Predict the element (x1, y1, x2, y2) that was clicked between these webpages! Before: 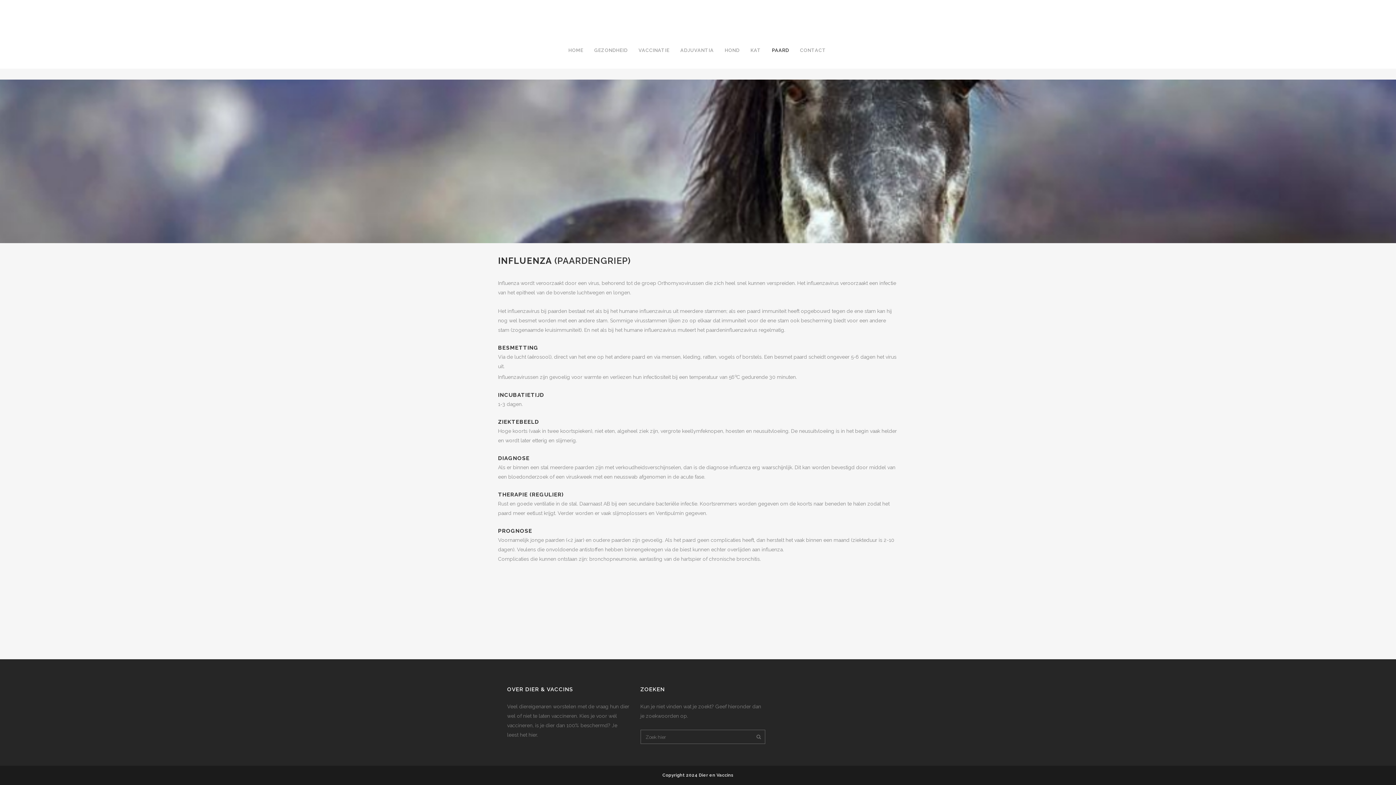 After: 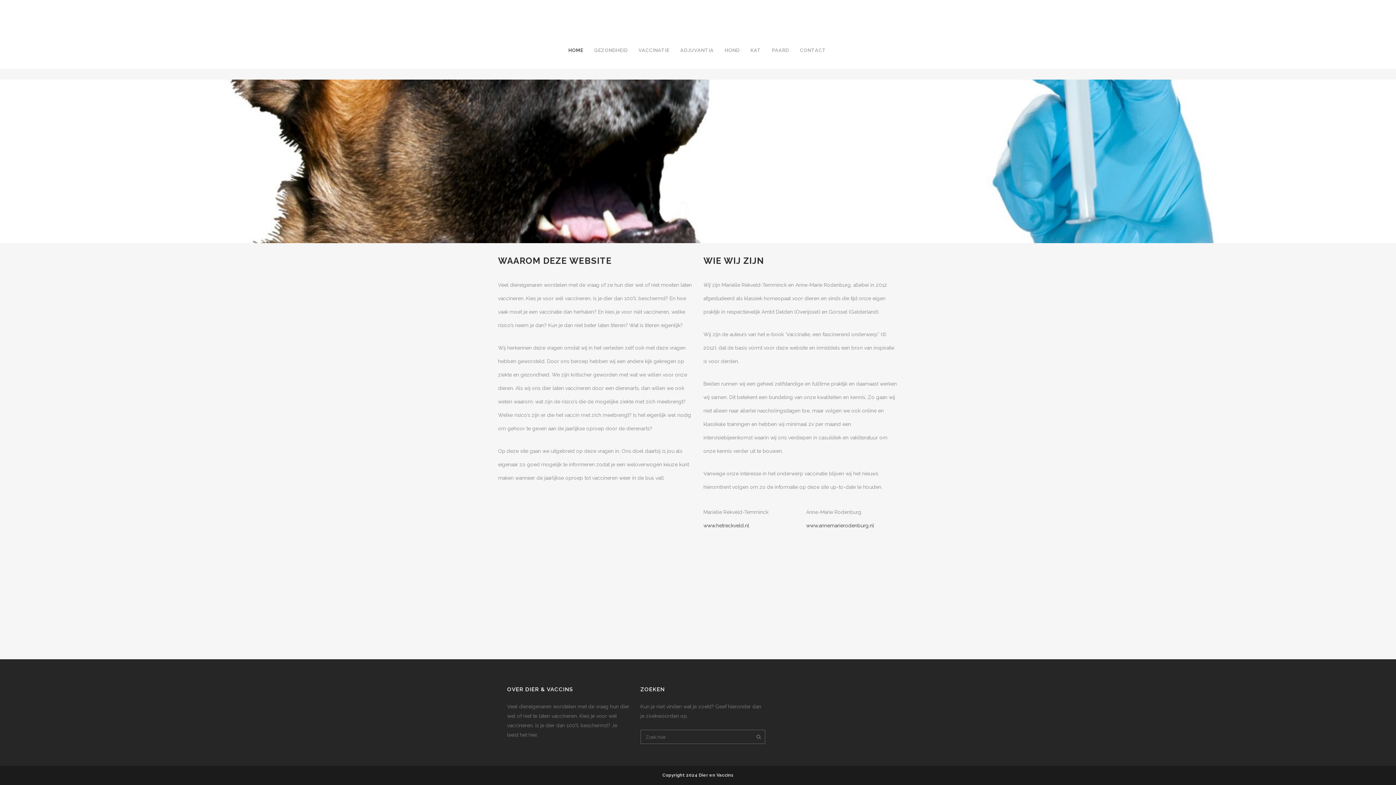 Action: bbox: (662, 773, 697, 778) label: Copyright 2024